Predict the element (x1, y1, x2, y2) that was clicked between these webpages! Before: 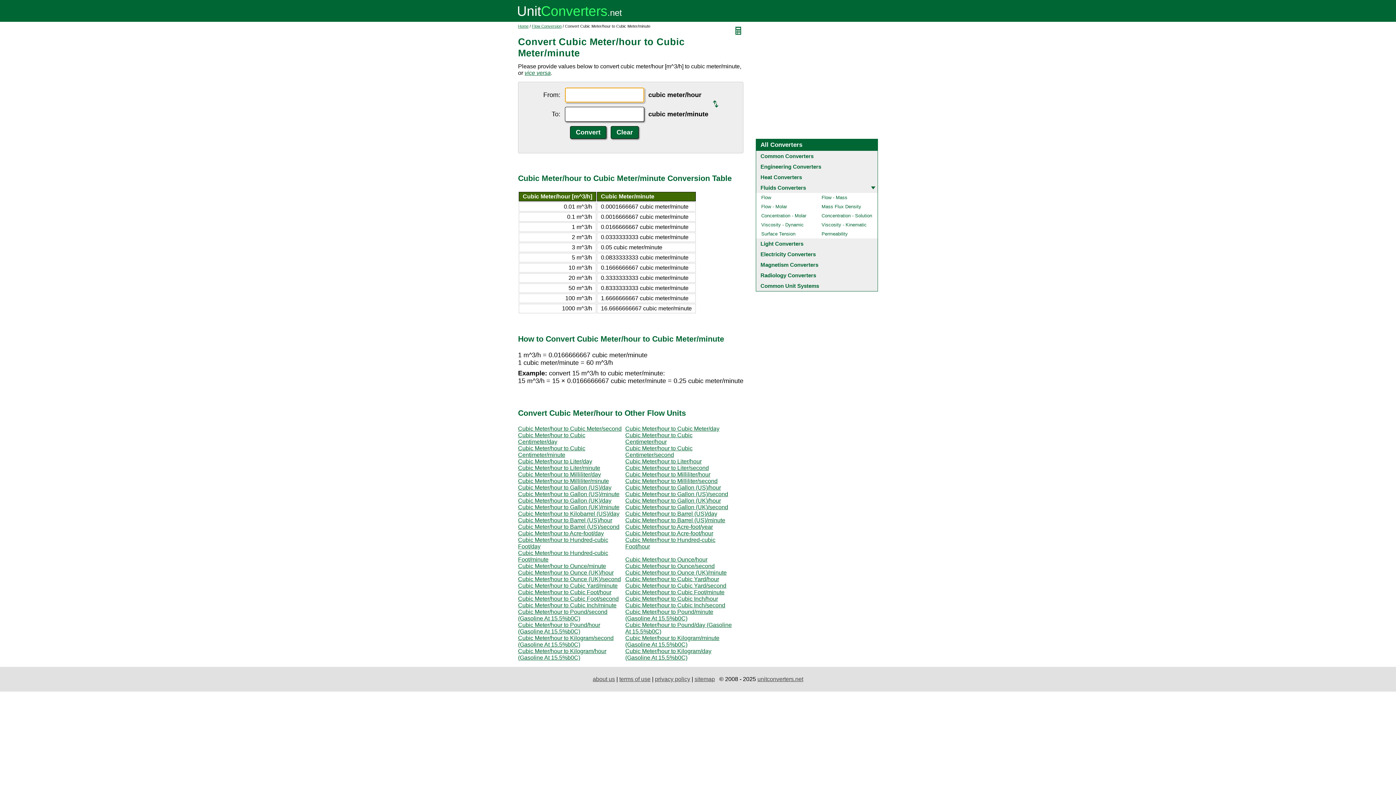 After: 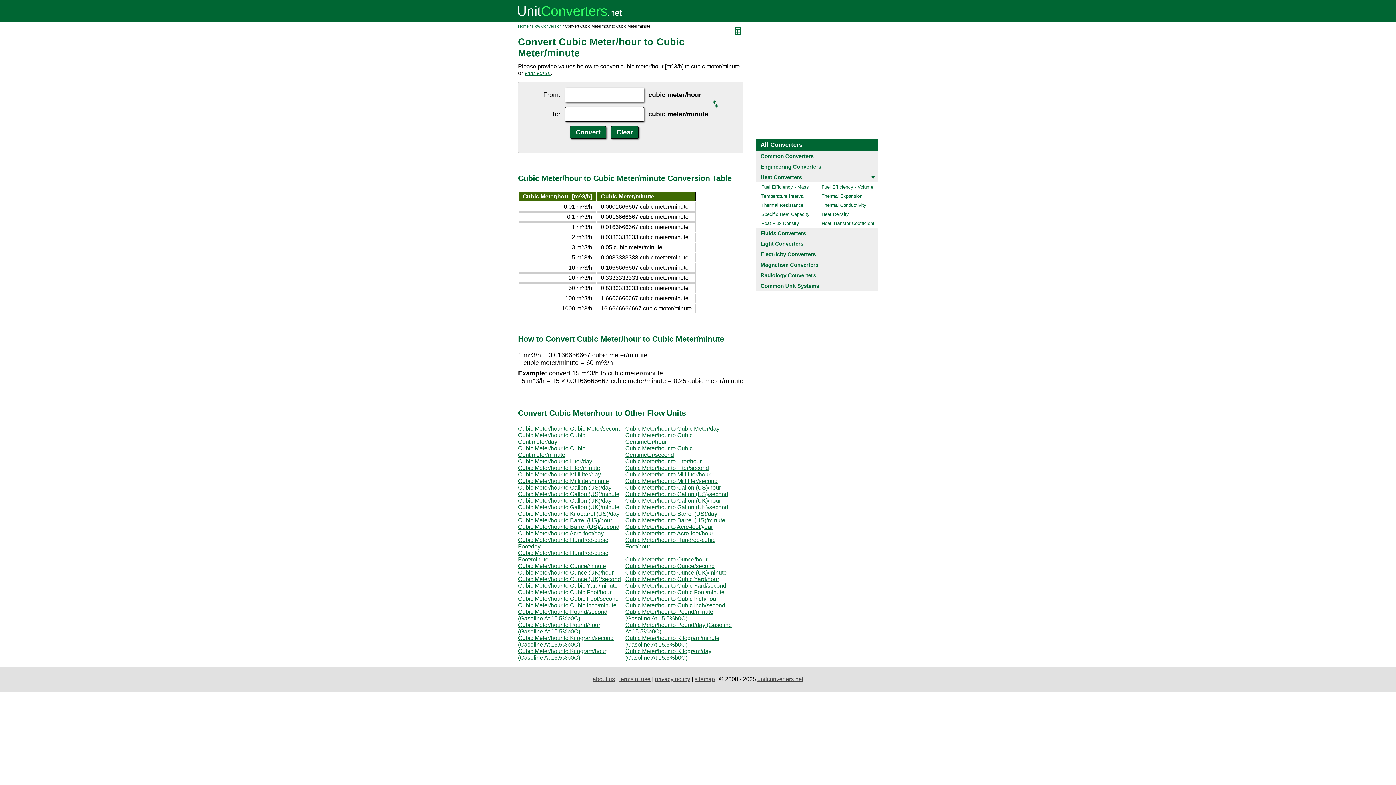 Action: label: Heat Converters bbox: (756, 172, 877, 182)